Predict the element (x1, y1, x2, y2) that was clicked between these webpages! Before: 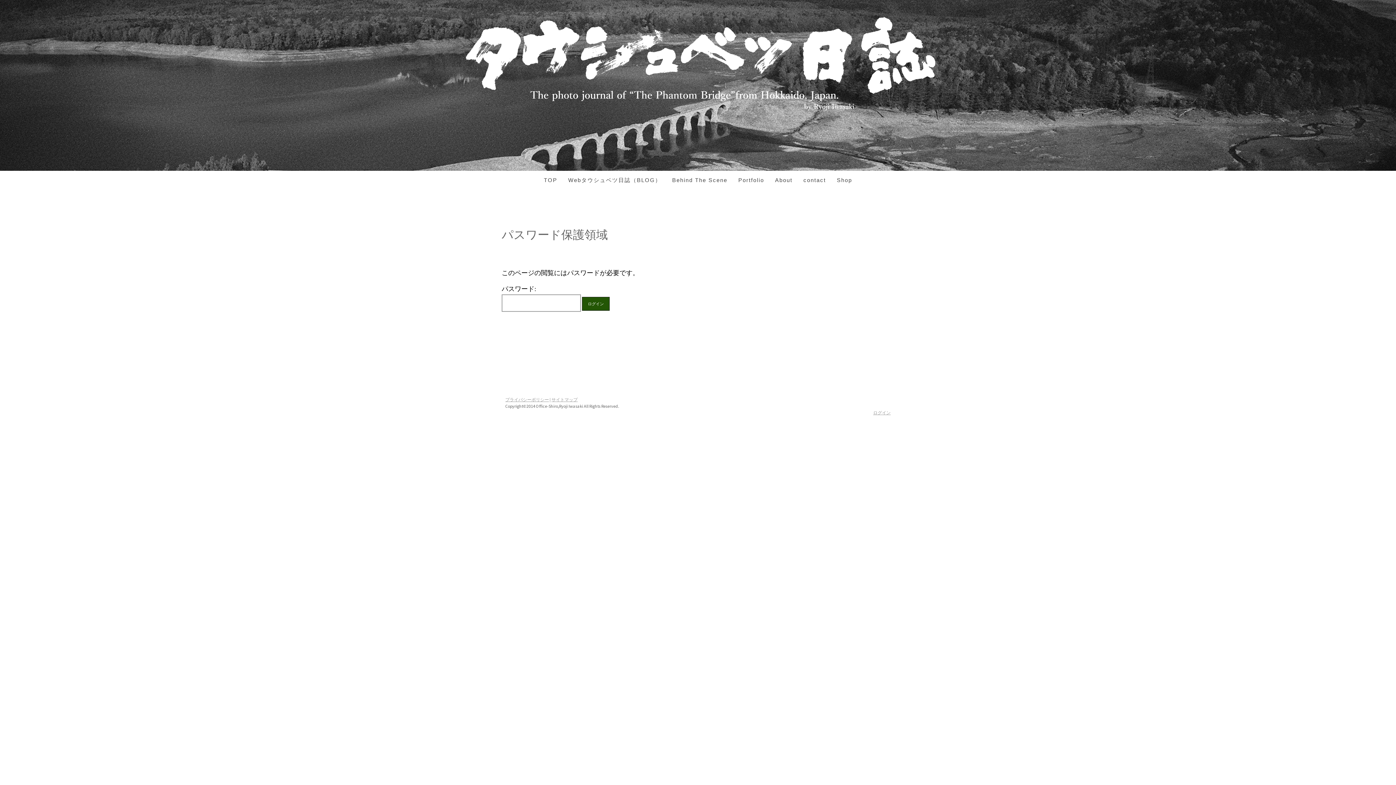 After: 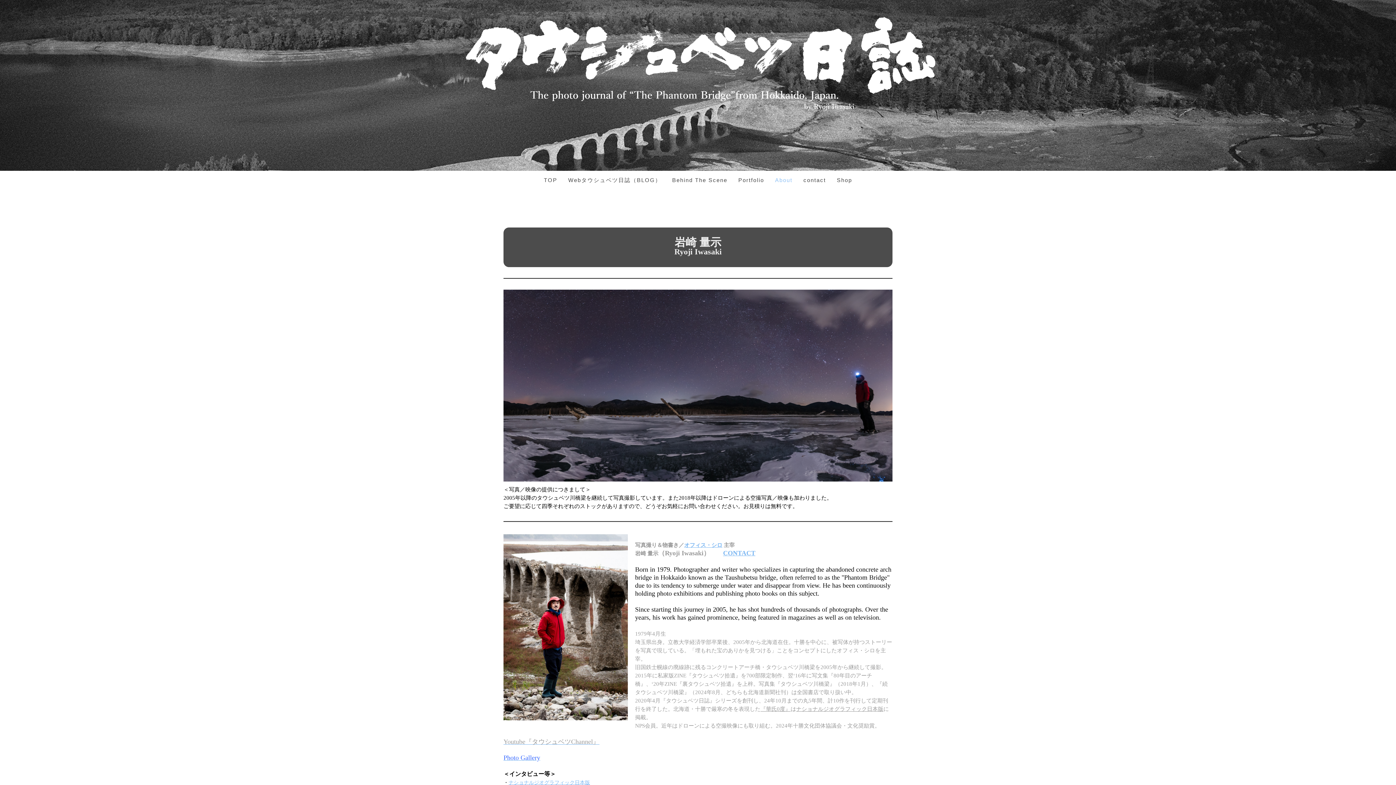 Action: bbox: (769, 170, 798, 189) label: About